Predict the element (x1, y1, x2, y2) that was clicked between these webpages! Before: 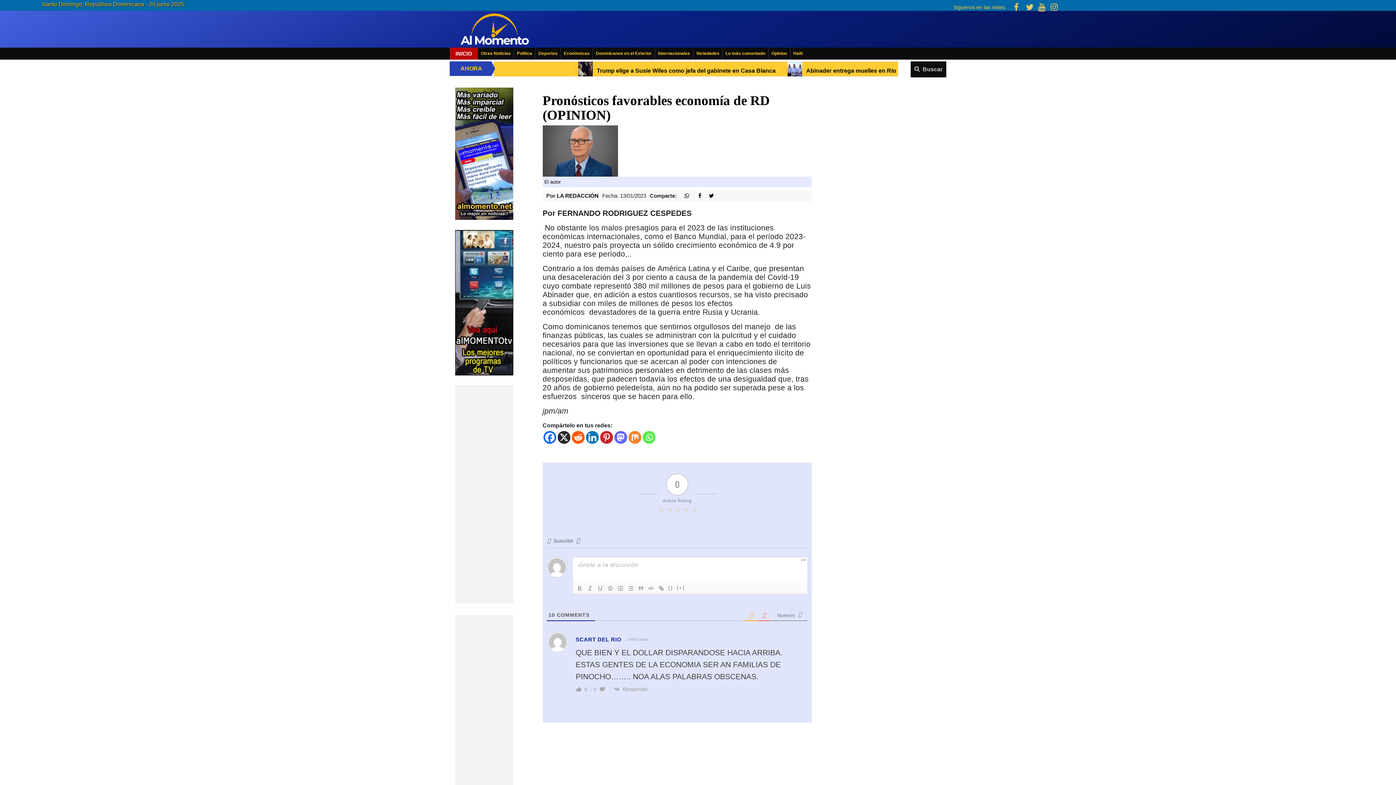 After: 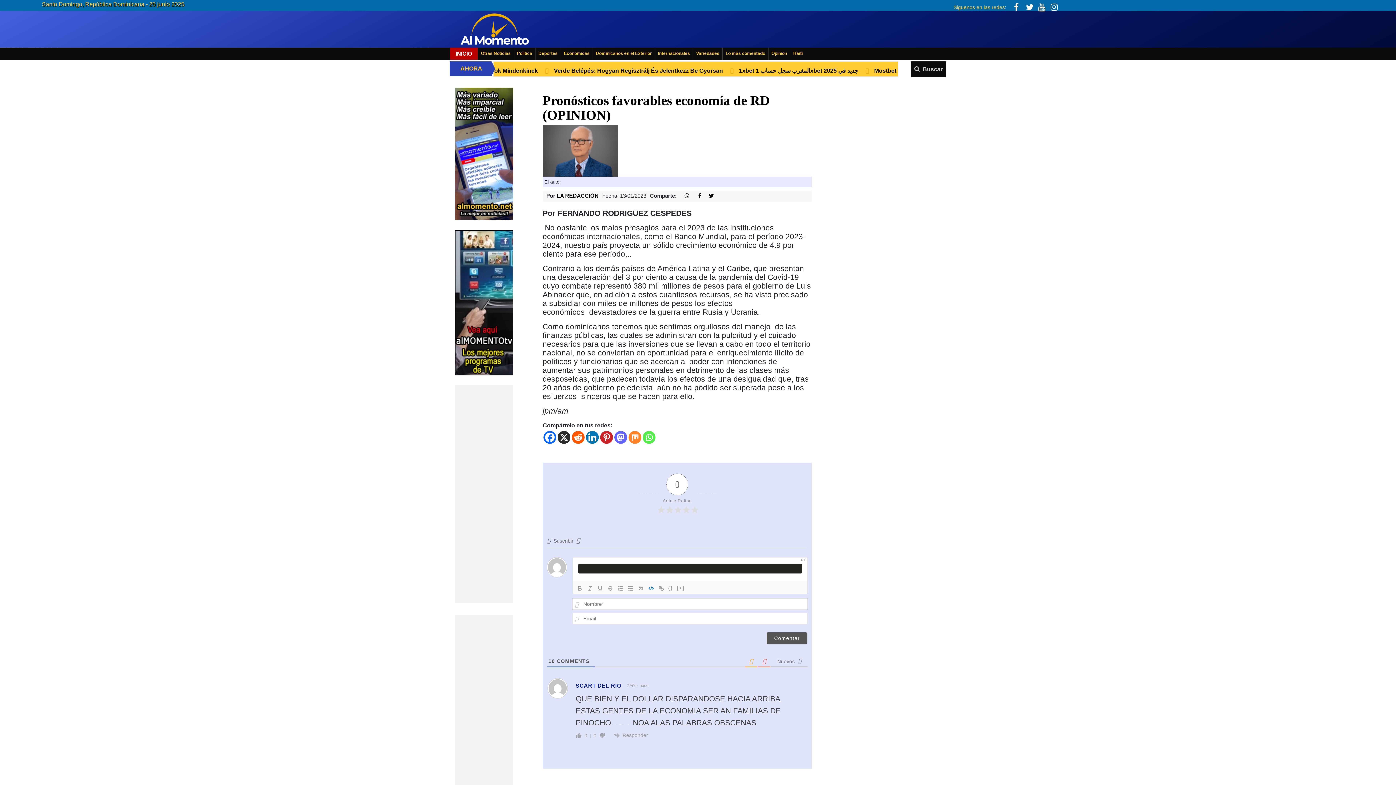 Action: bbox: (646, 584, 656, 593)